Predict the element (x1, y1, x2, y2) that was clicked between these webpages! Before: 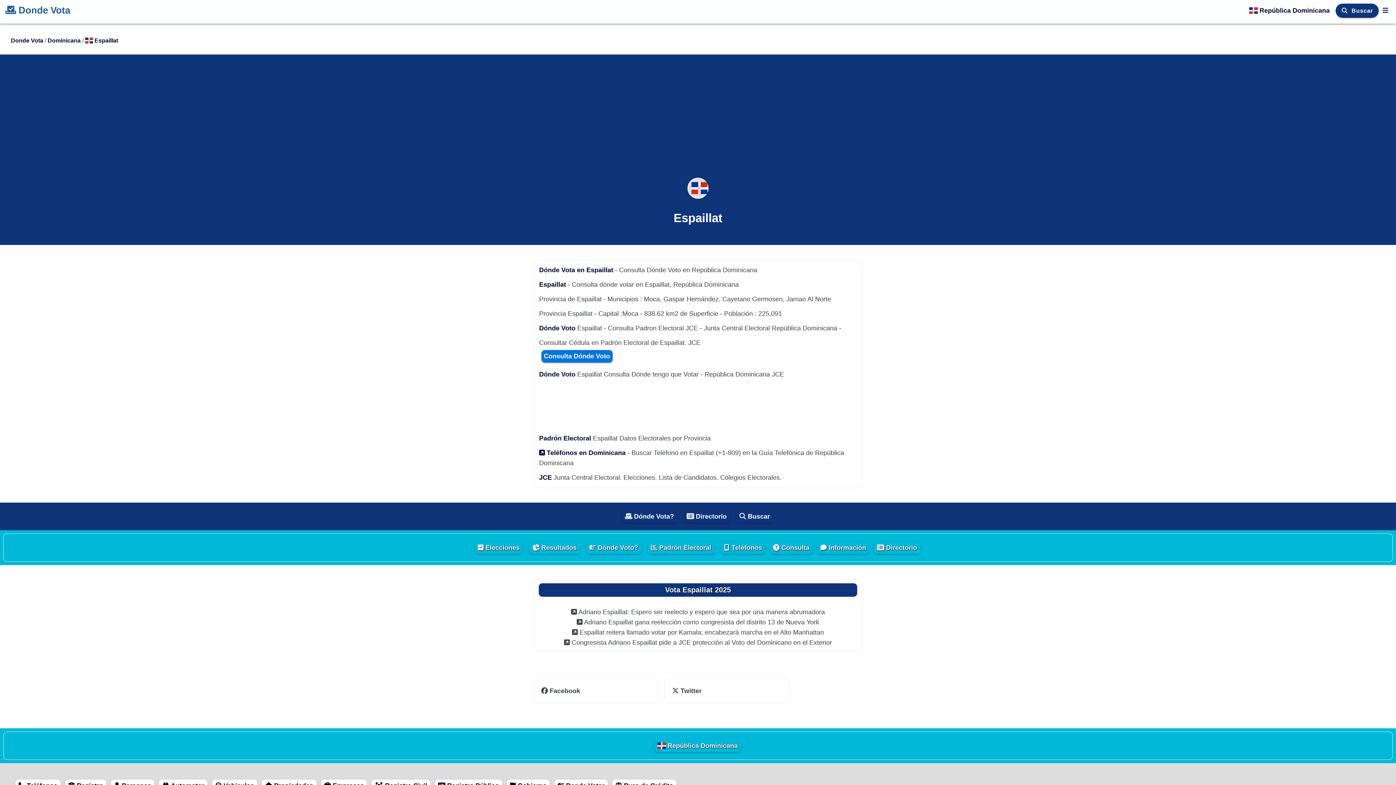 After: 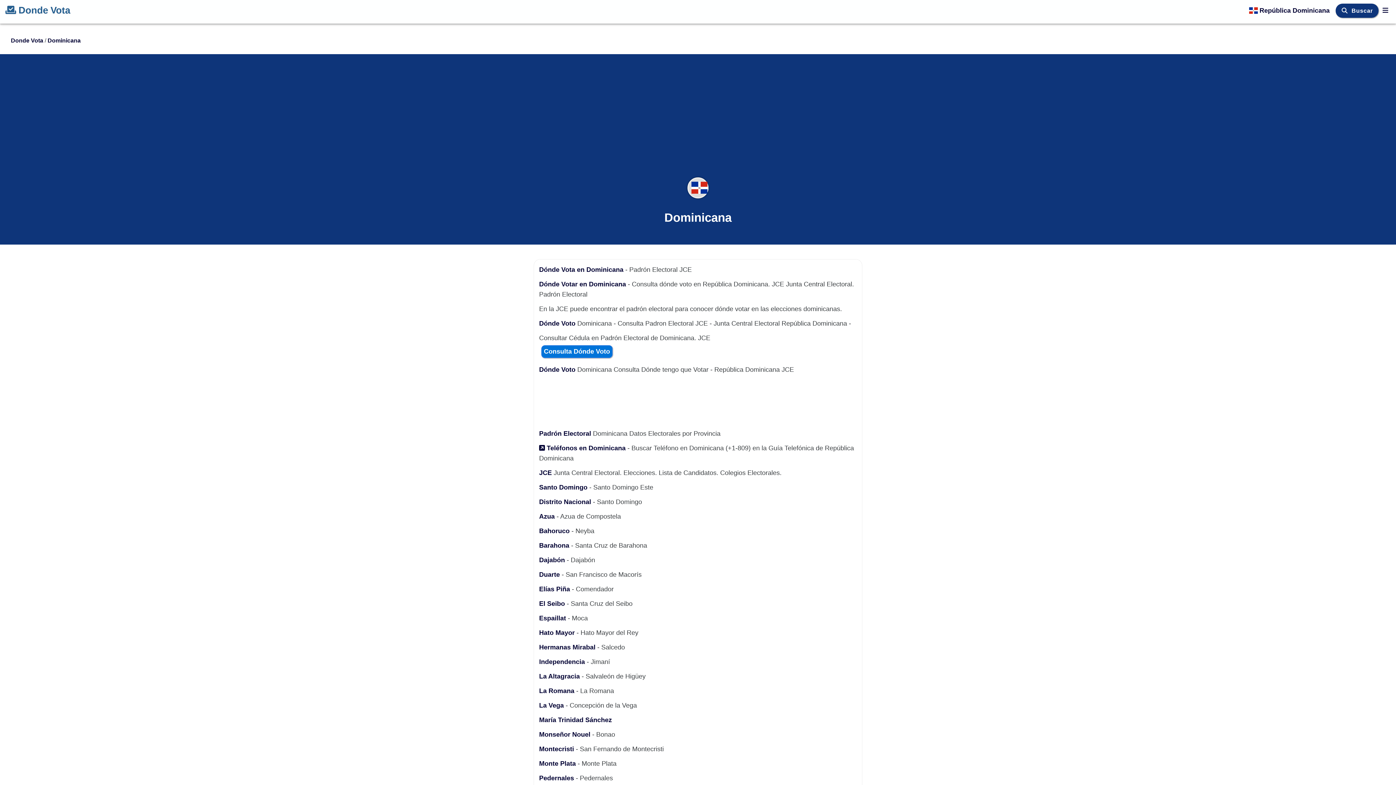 Action: label:  República Dominicana bbox: (655, 740, 740, 752)